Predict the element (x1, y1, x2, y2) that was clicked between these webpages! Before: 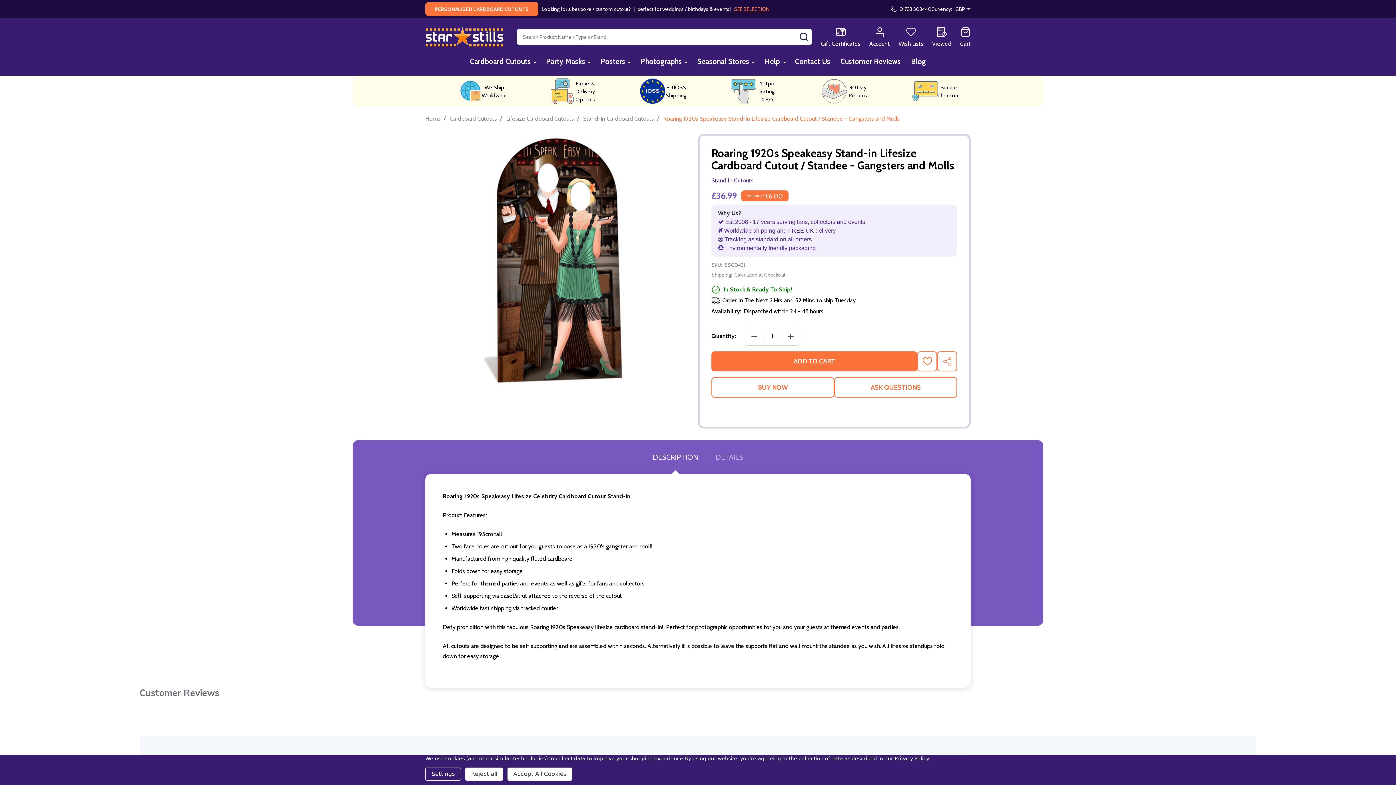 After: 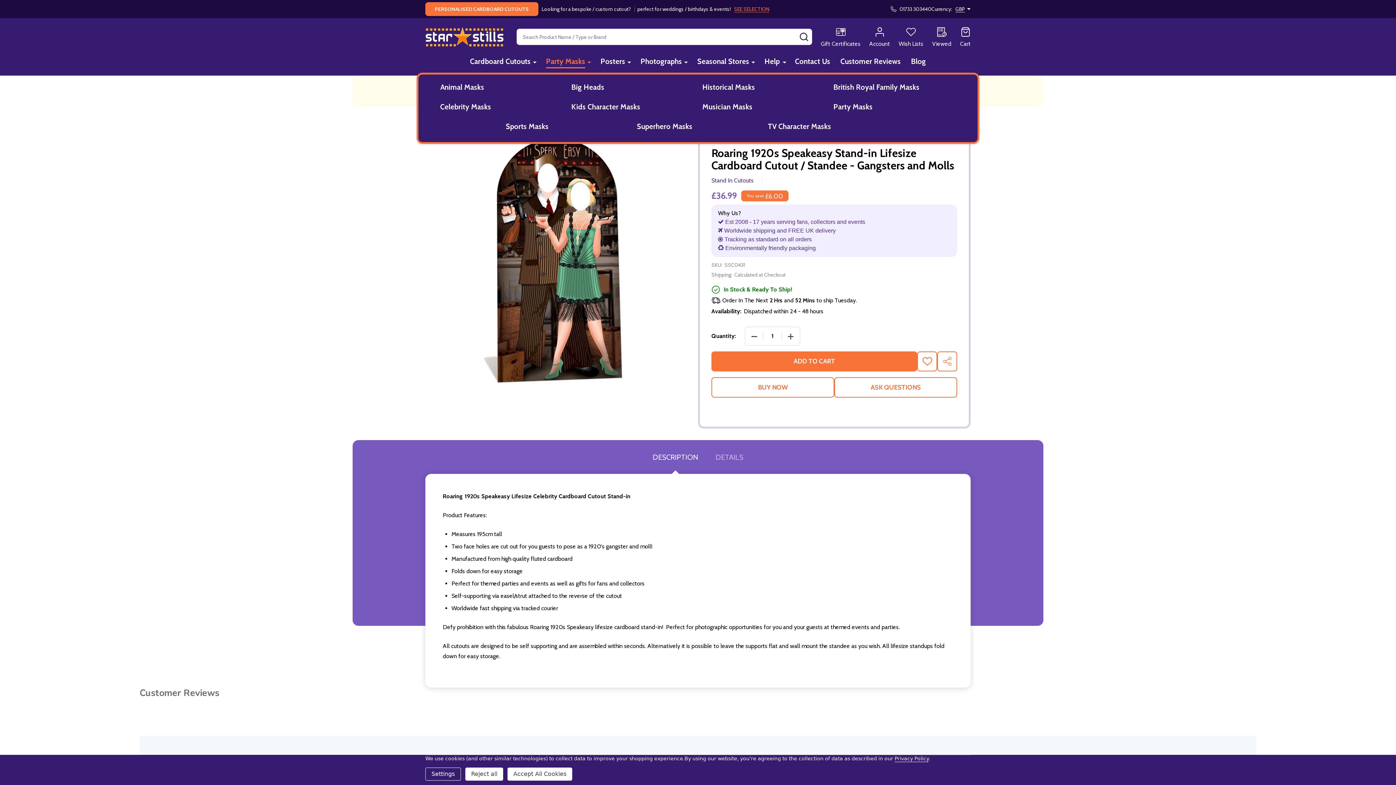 Action: bbox: (587, 52, 591, 71)